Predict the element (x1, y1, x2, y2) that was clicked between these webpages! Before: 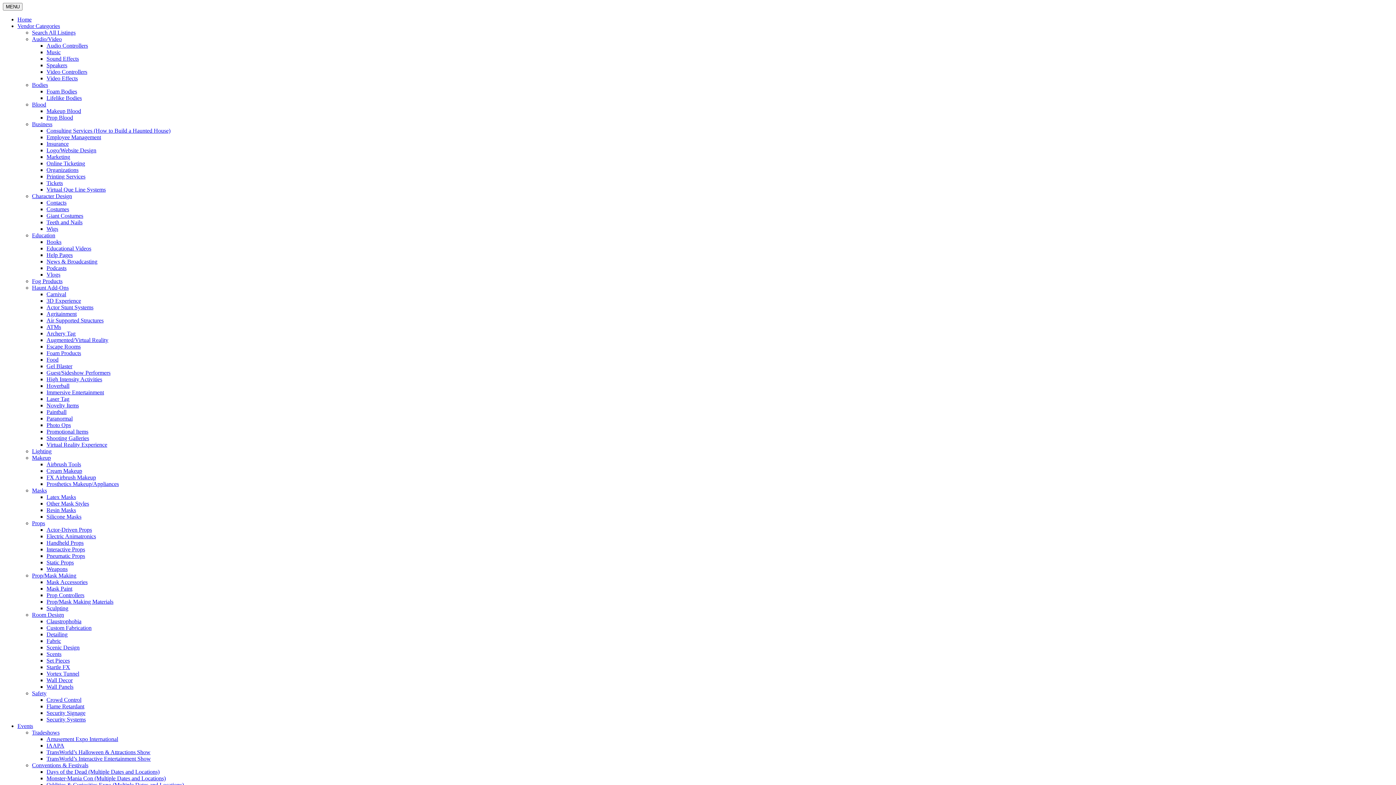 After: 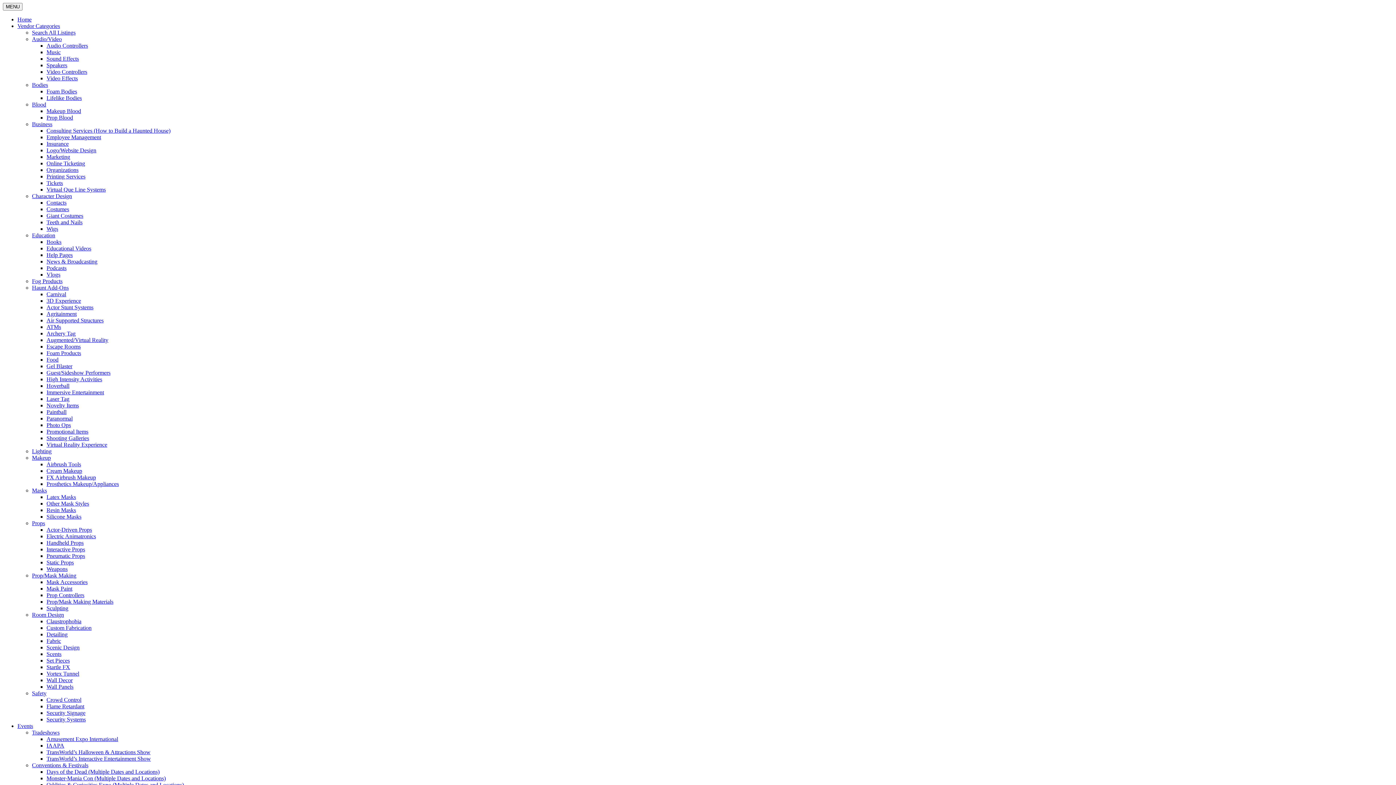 Action: label: Promotional Items bbox: (46, 428, 88, 434)